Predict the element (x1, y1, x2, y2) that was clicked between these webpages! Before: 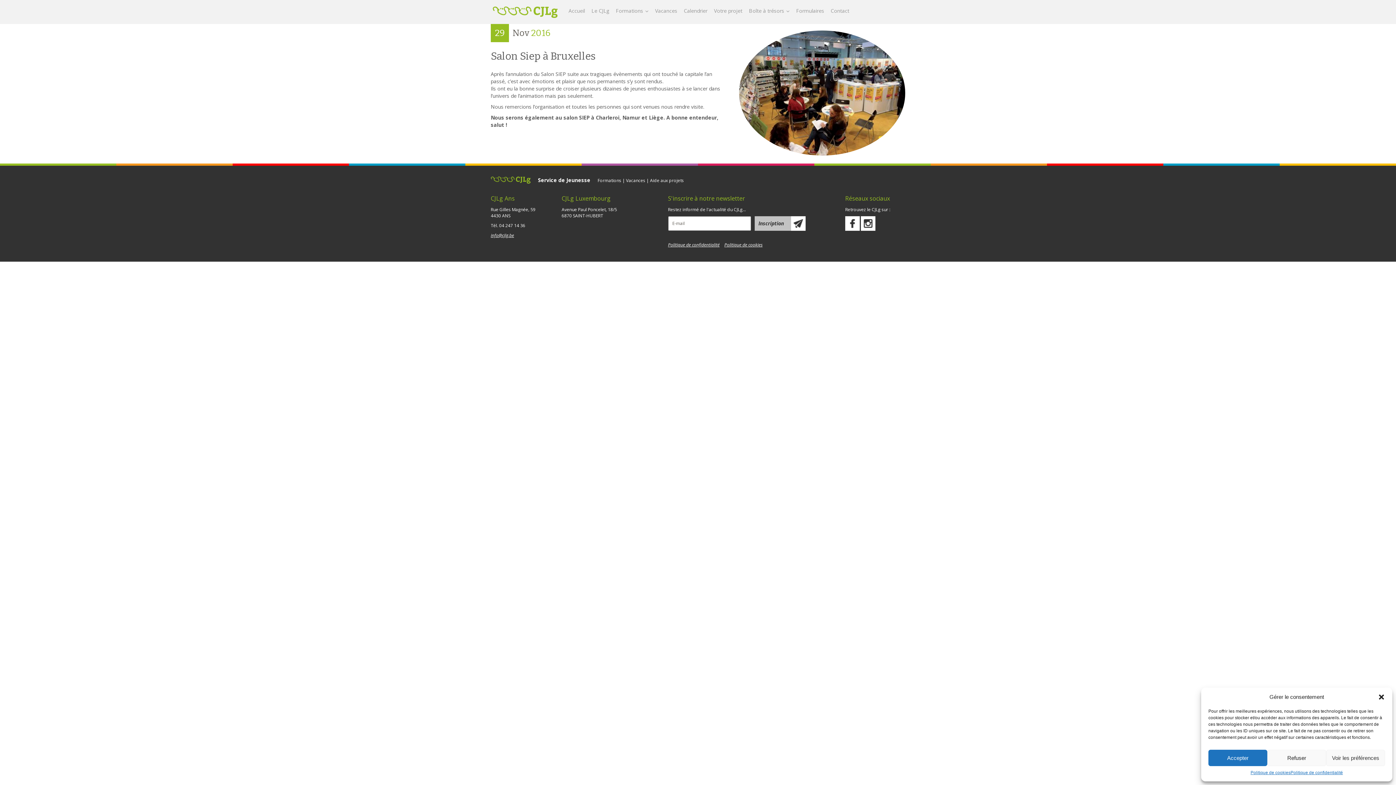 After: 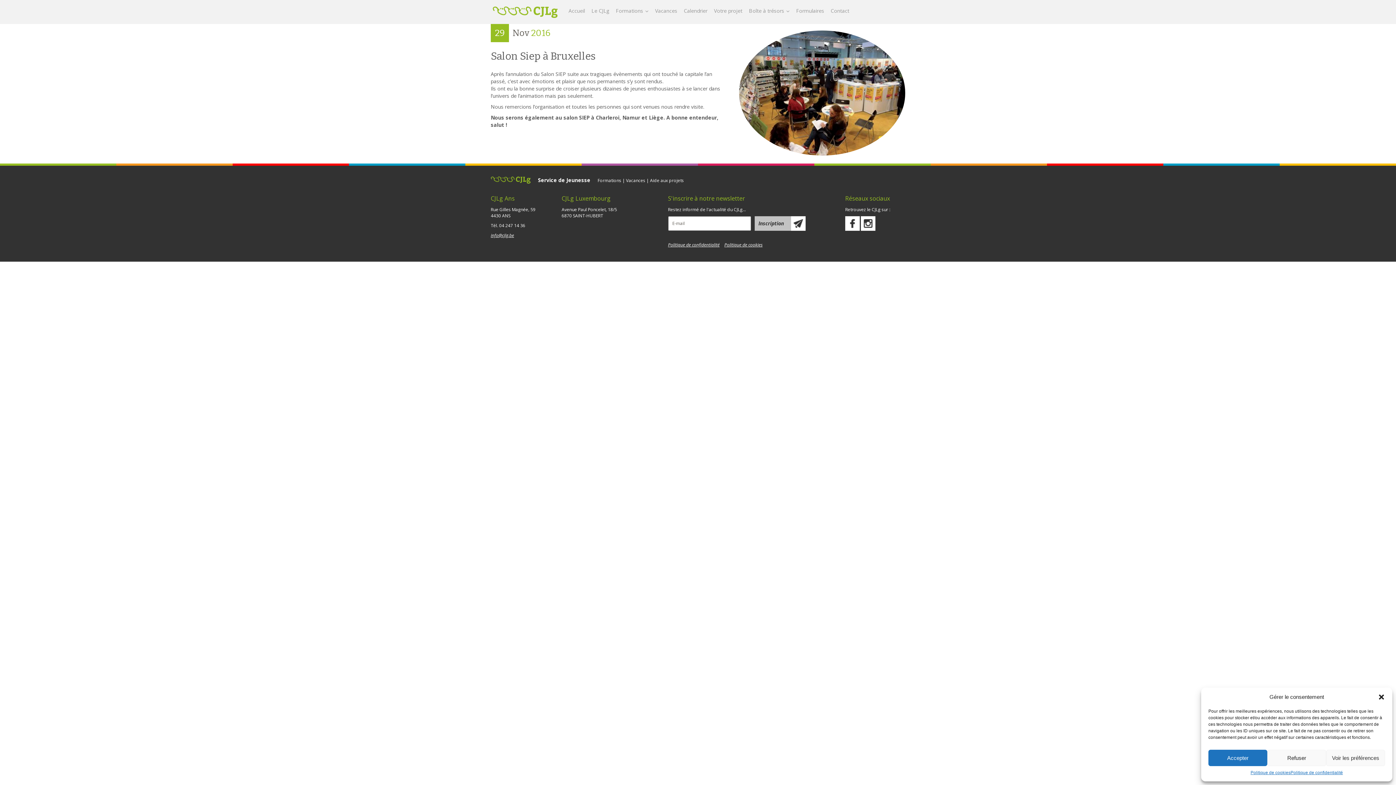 Action: label: Politique de cookies bbox: (724, 241, 762, 247)